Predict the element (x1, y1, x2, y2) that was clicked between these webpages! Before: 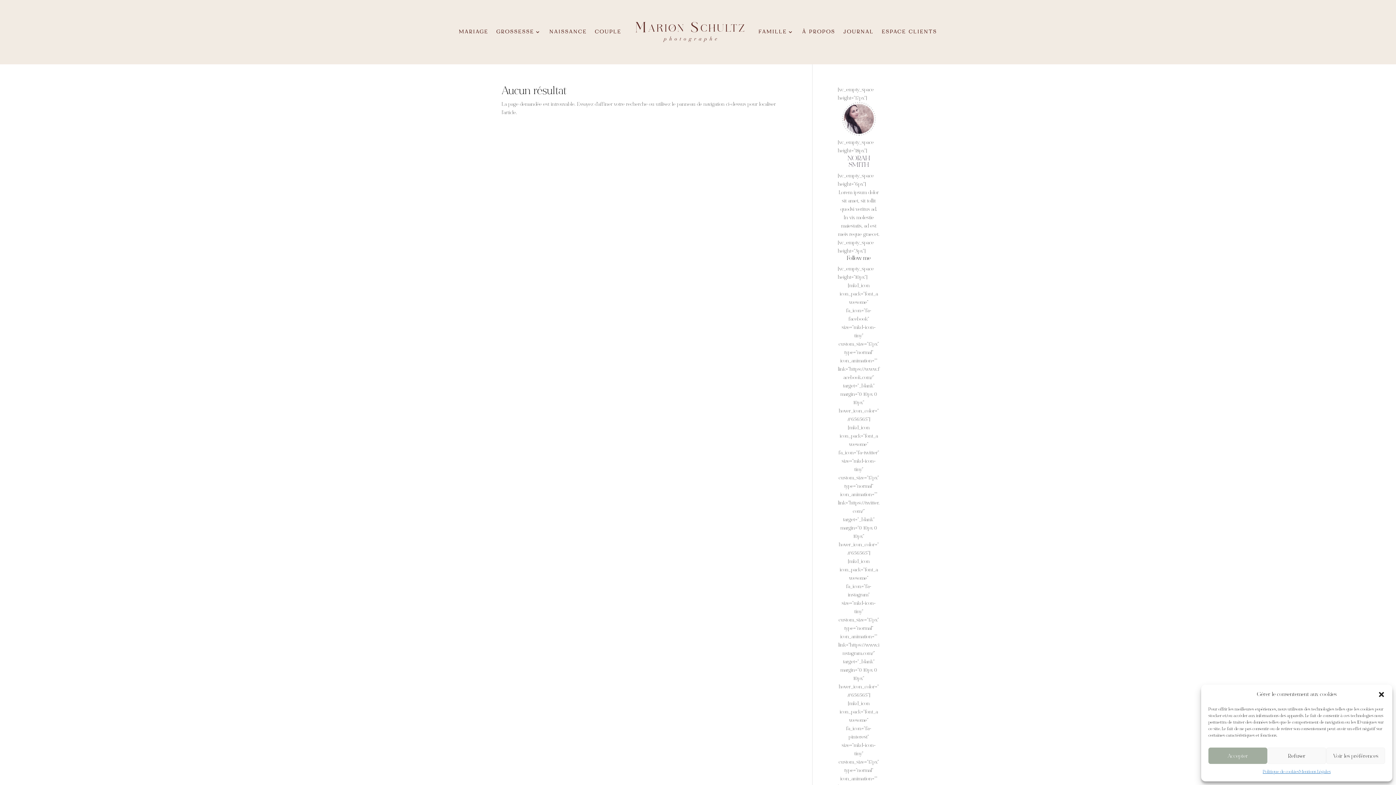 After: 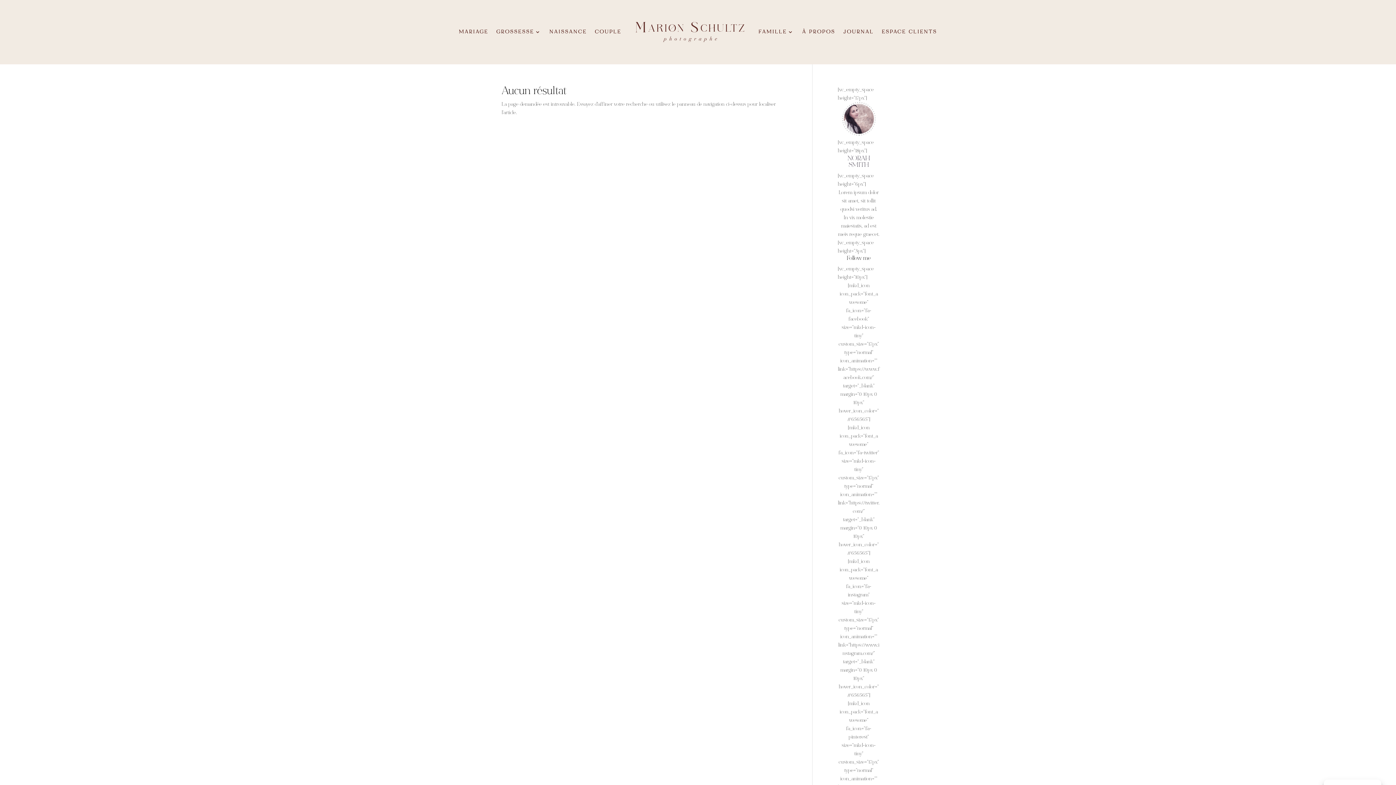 Action: bbox: (1378, 691, 1385, 698) label: Fermer la boîte de dialogue